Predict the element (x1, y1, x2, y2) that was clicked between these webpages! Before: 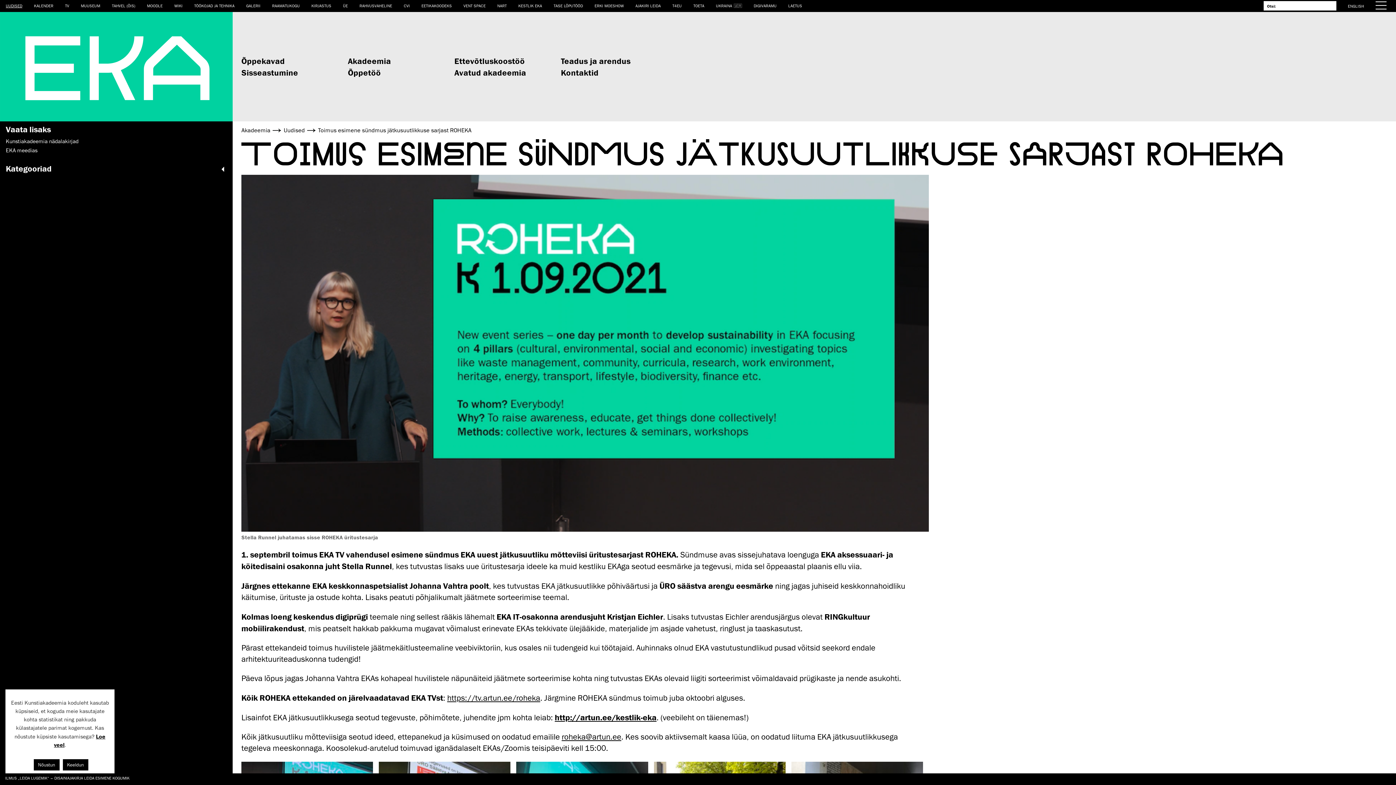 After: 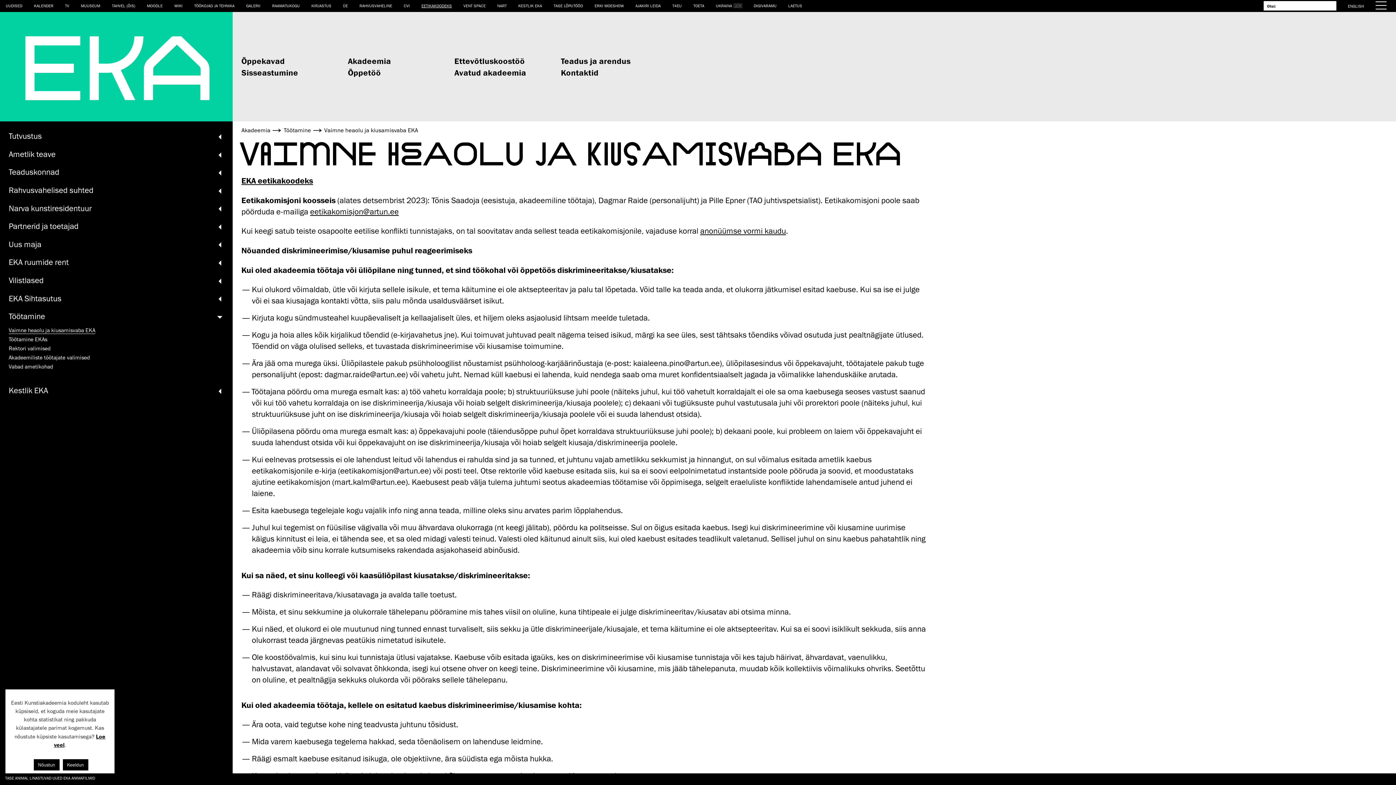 Action: label: EETIKAKOODEKS bbox: (415, 0, 457, 11)